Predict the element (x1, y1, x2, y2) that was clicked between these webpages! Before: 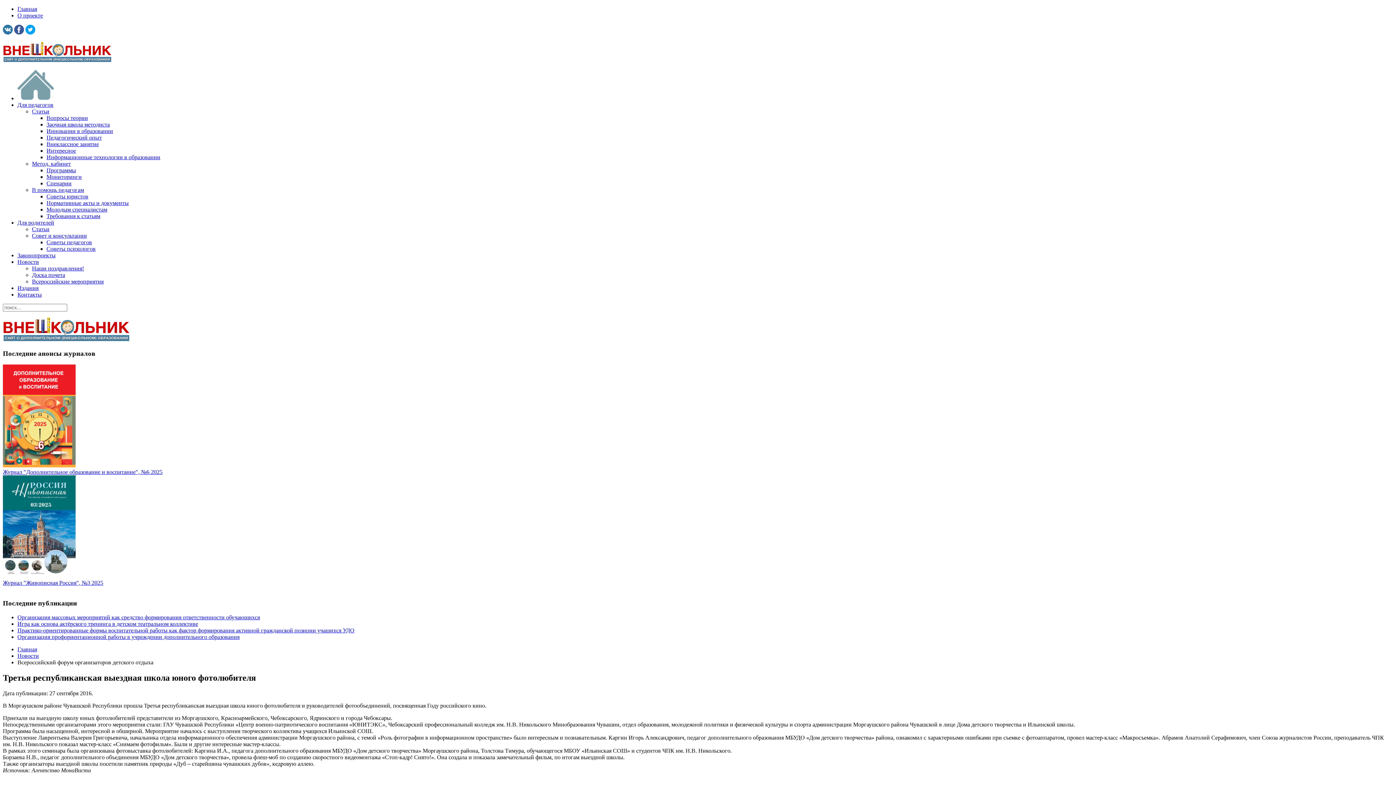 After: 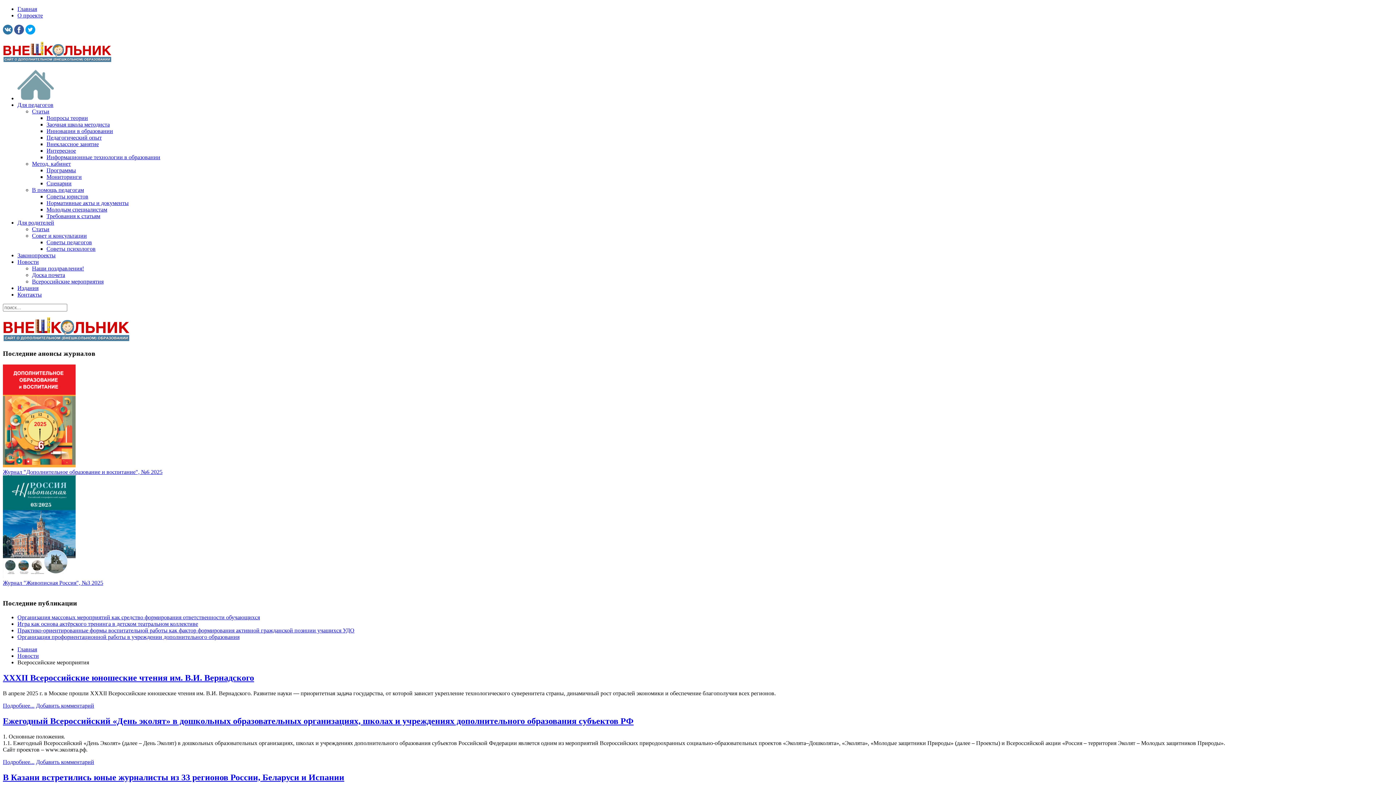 Action: label: Всероссийские мероприятия bbox: (32, 278, 103, 284)